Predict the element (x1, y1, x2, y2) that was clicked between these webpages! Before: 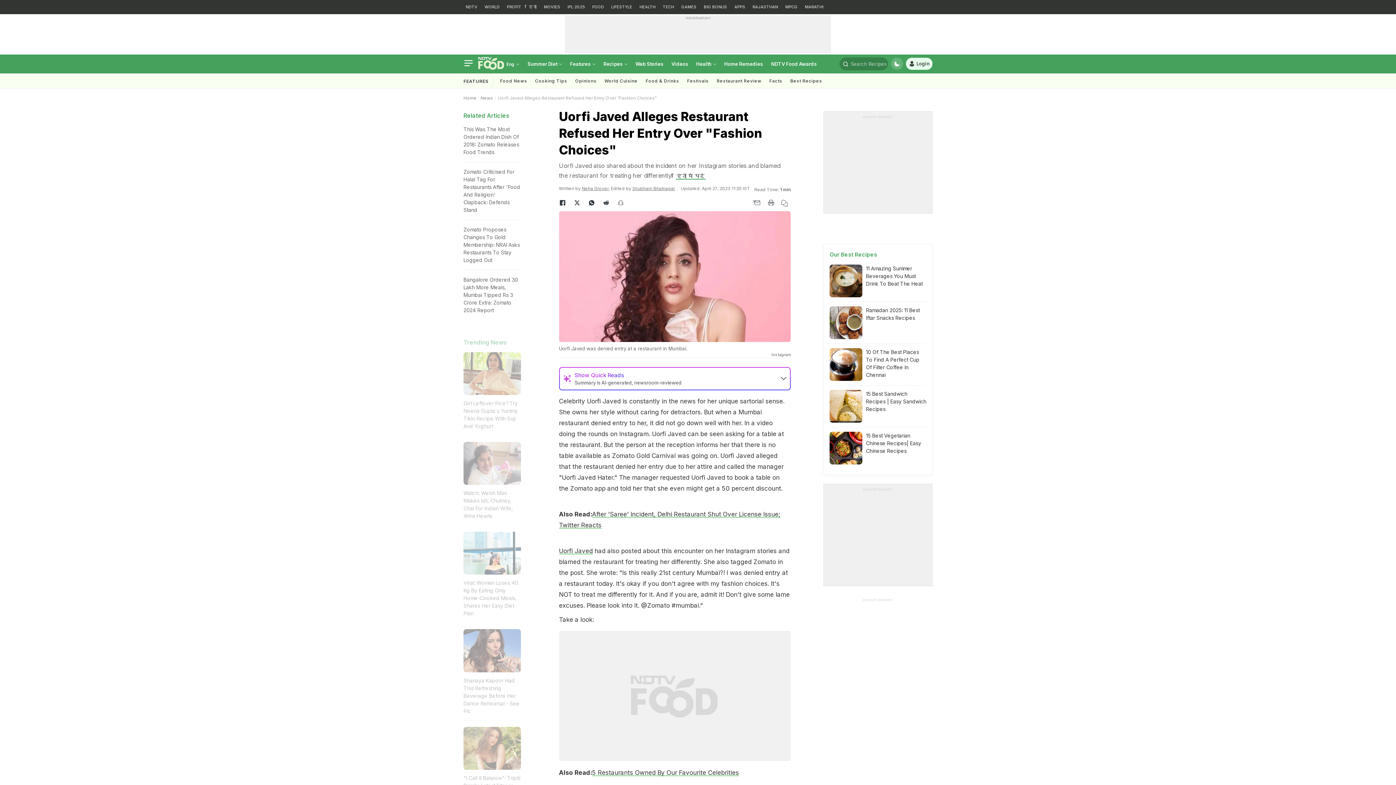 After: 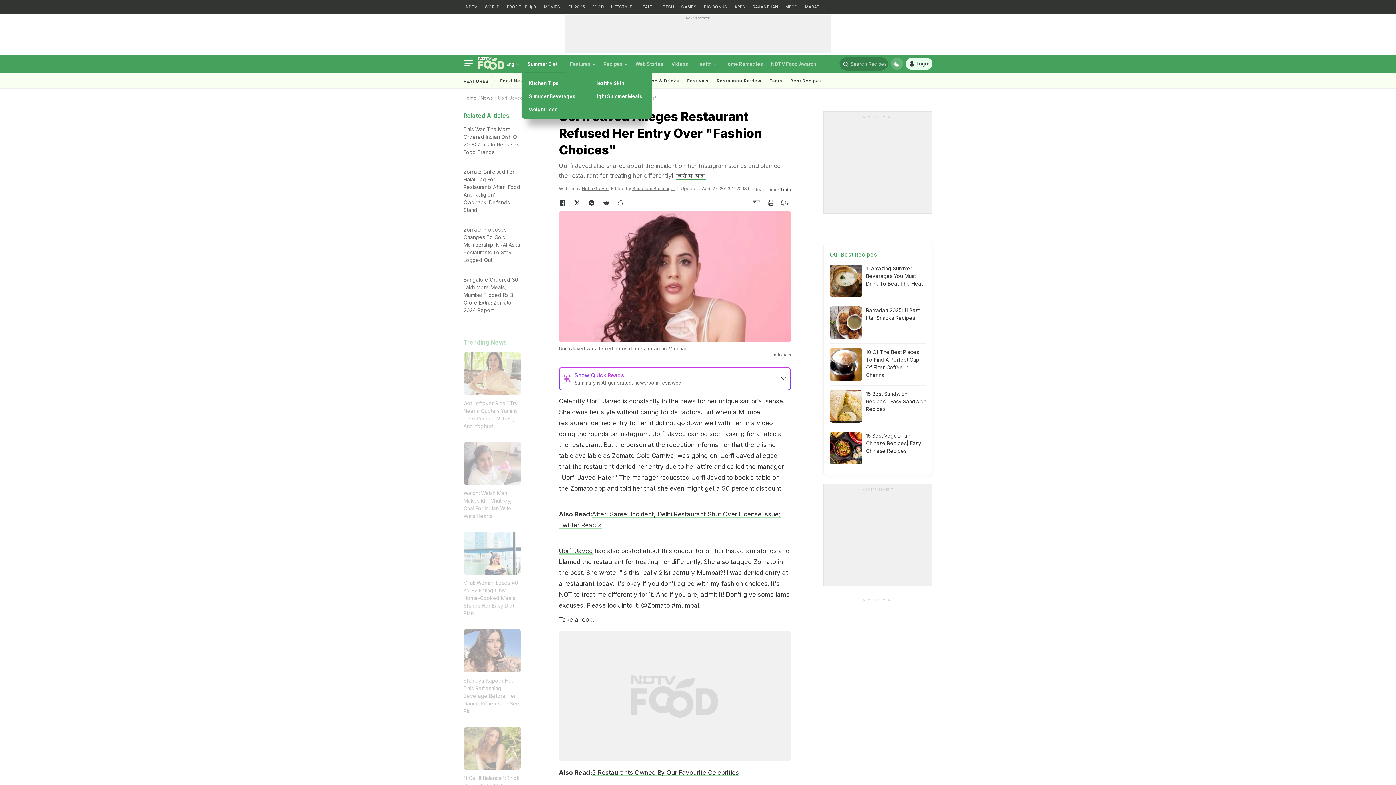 Action: label: Summer Diet  bbox: (523, 54, 566, 73)